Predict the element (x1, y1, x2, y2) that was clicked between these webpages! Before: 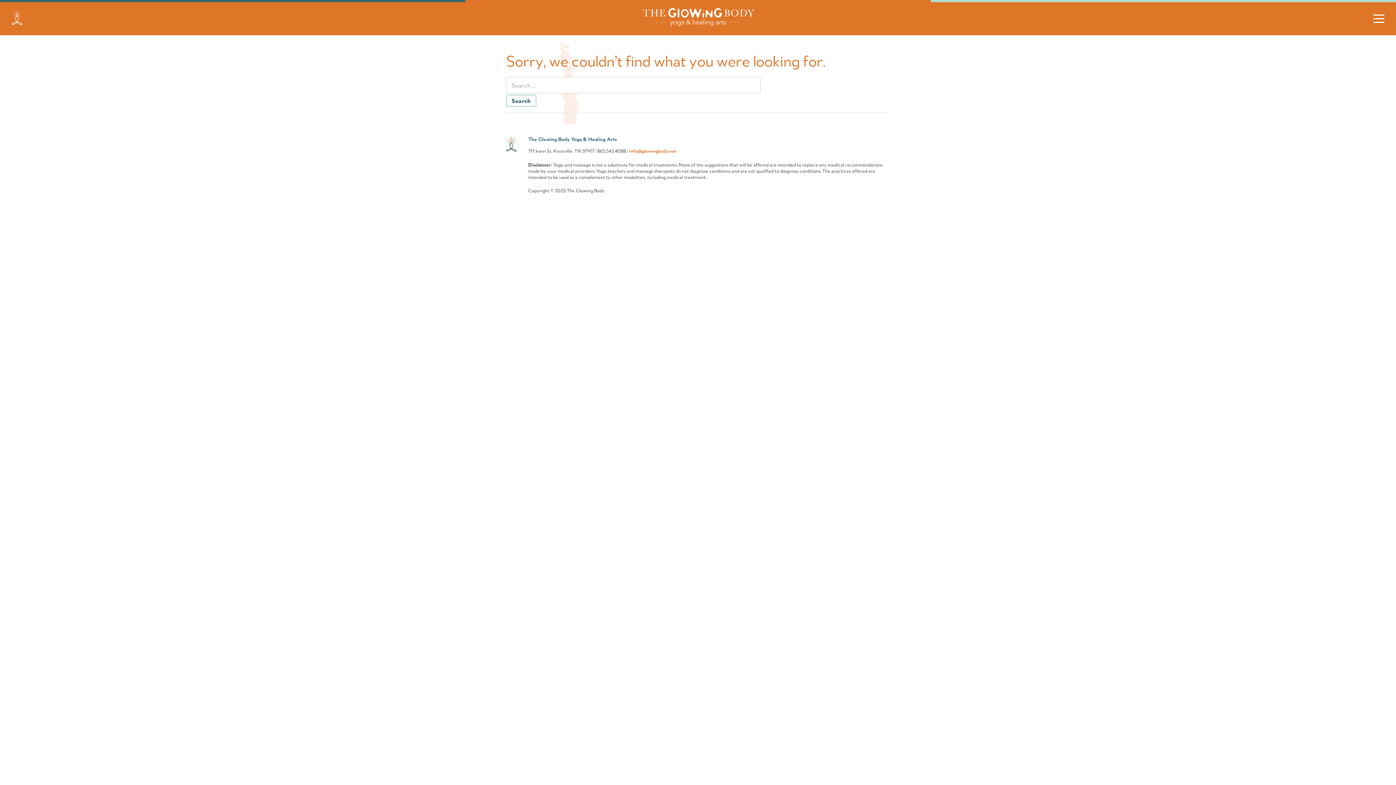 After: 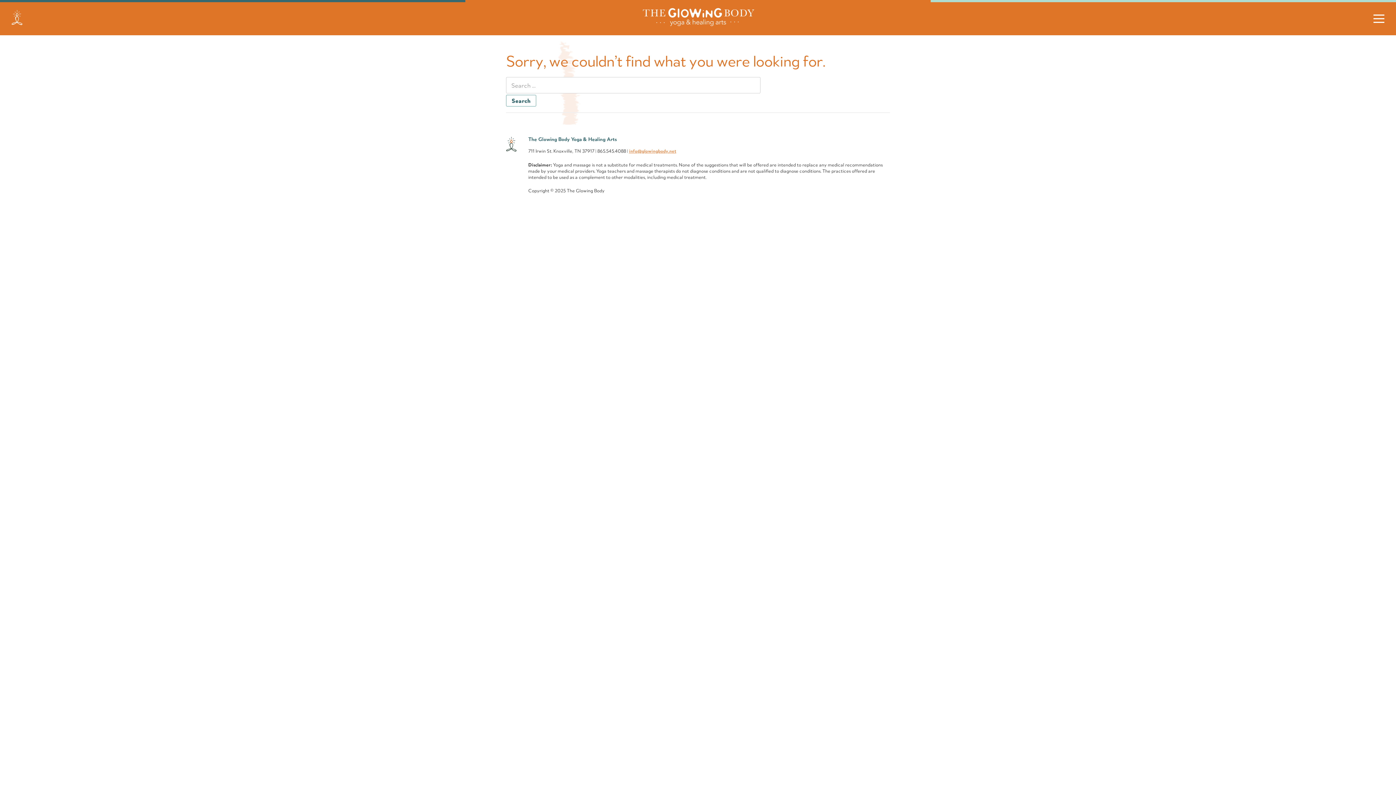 Action: bbox: (629, 148, 676, 153) label: info@glowingbody.net